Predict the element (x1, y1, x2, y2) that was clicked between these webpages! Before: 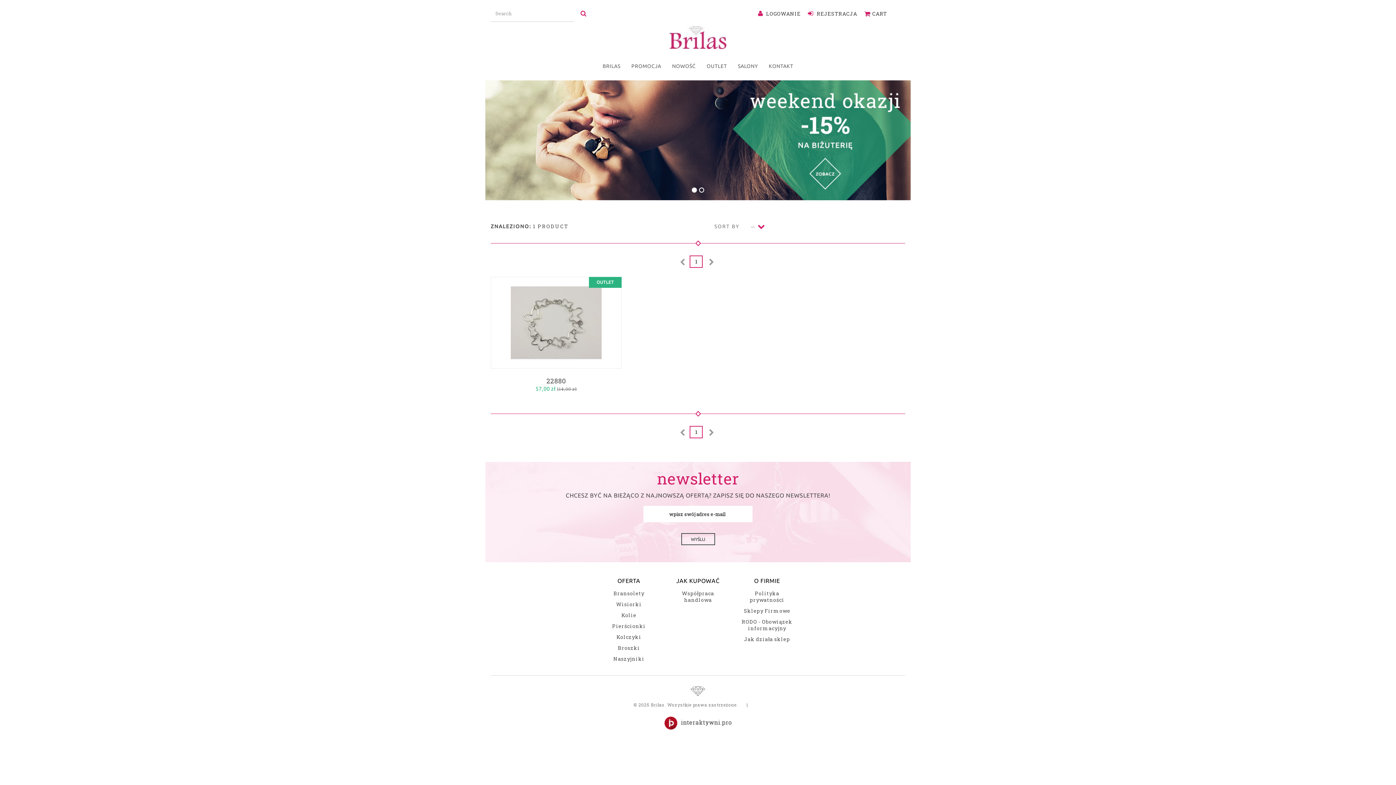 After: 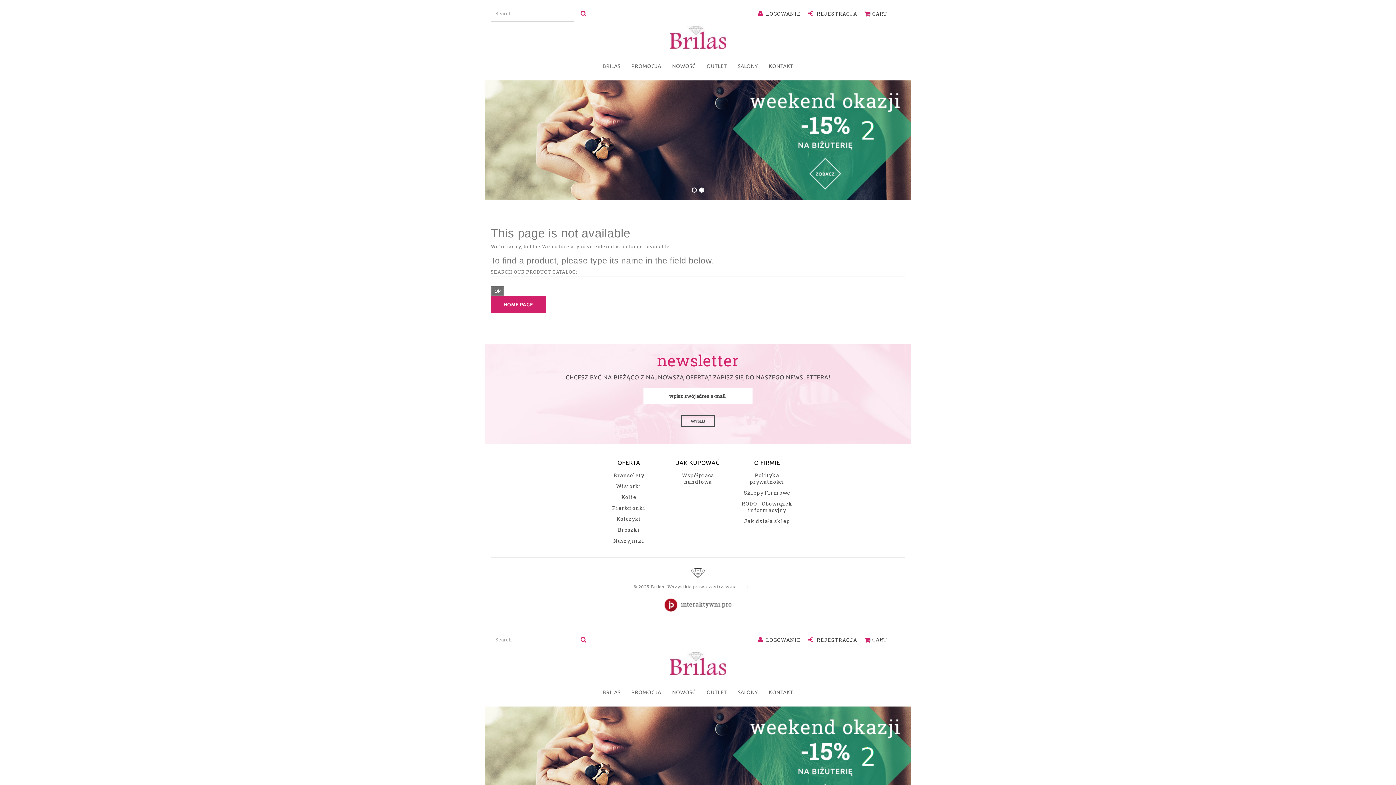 Action: bbox: (490, 368, 621, 384) label: 22880